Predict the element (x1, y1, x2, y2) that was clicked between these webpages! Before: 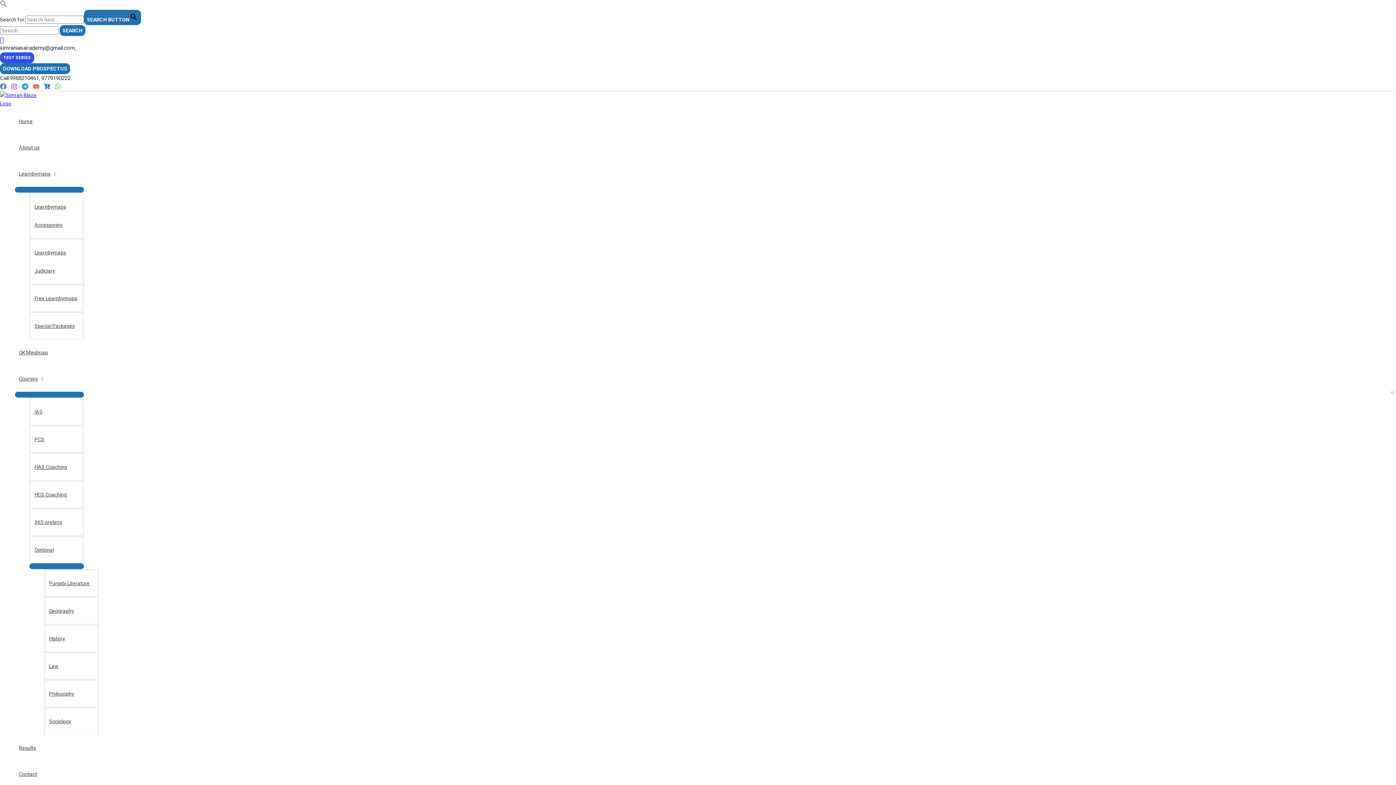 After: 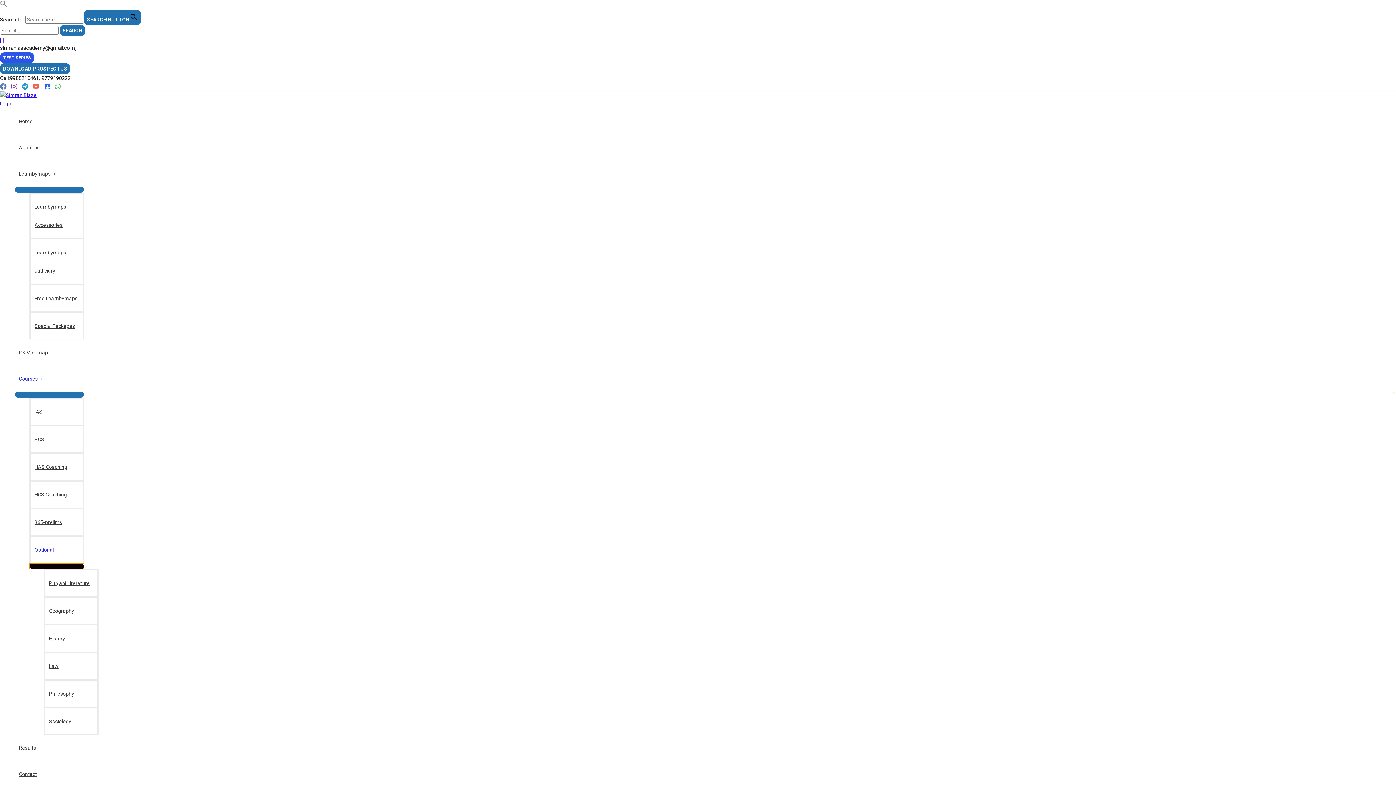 Action: bbox: (29, 563, 84, 569) label: MENU TOGGLE